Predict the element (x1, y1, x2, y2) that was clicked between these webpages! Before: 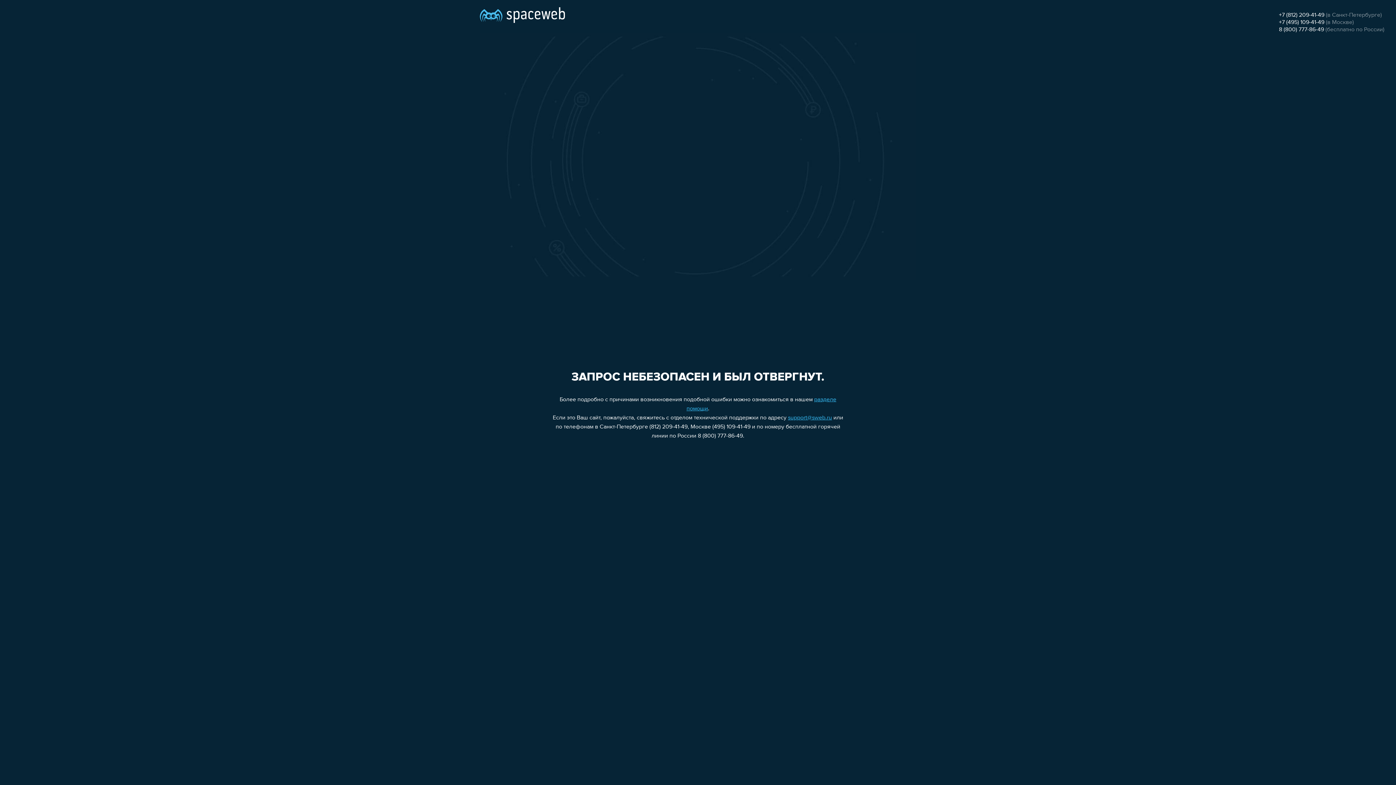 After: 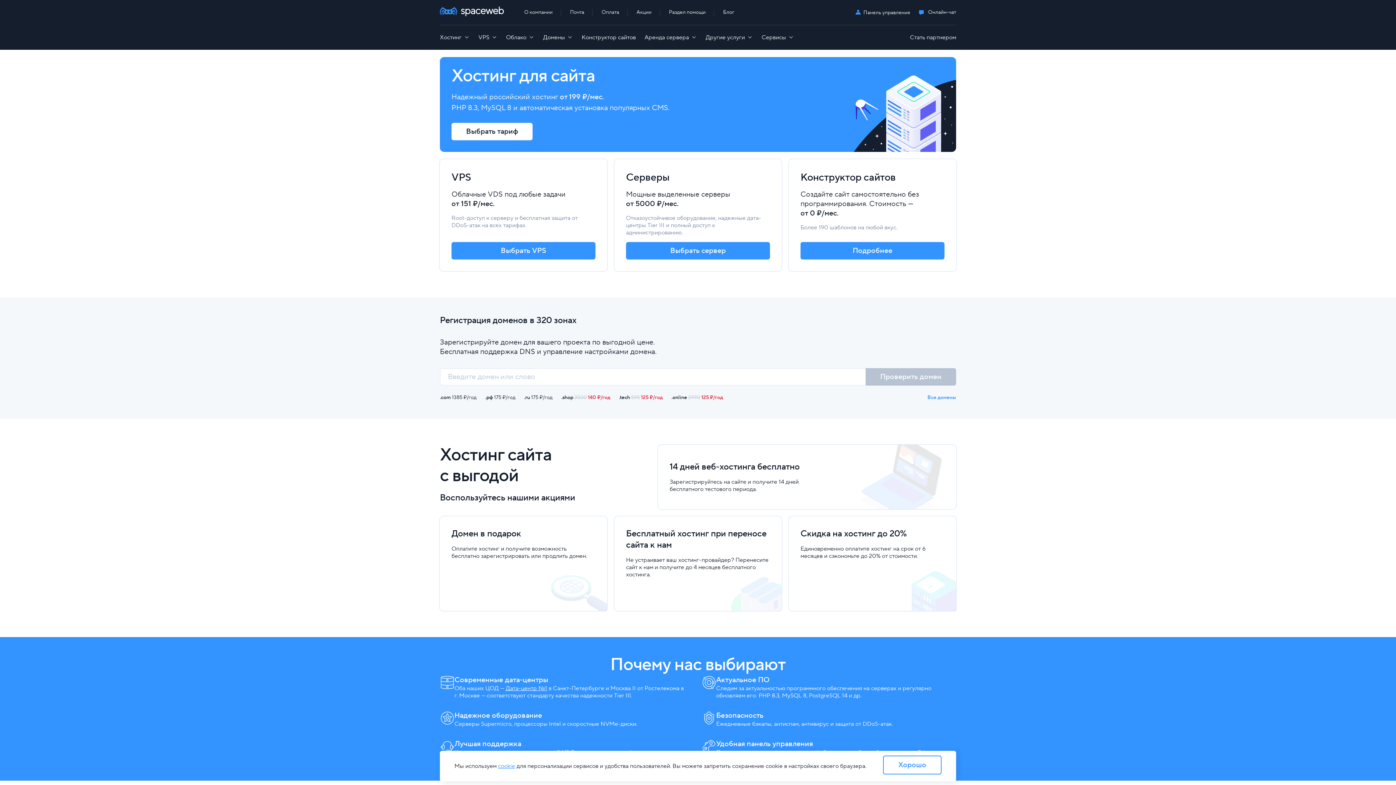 Action: bbox: (480, 0, 565, 25)